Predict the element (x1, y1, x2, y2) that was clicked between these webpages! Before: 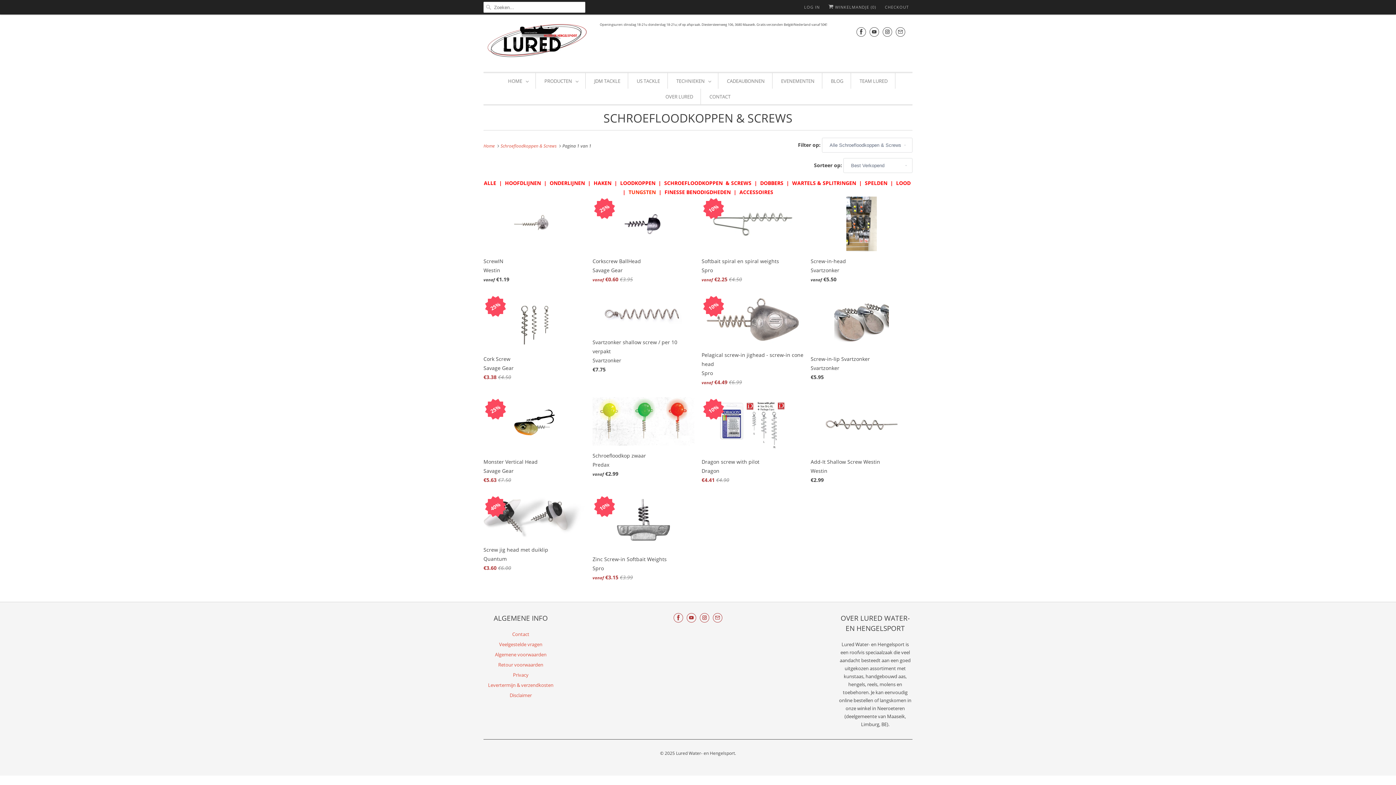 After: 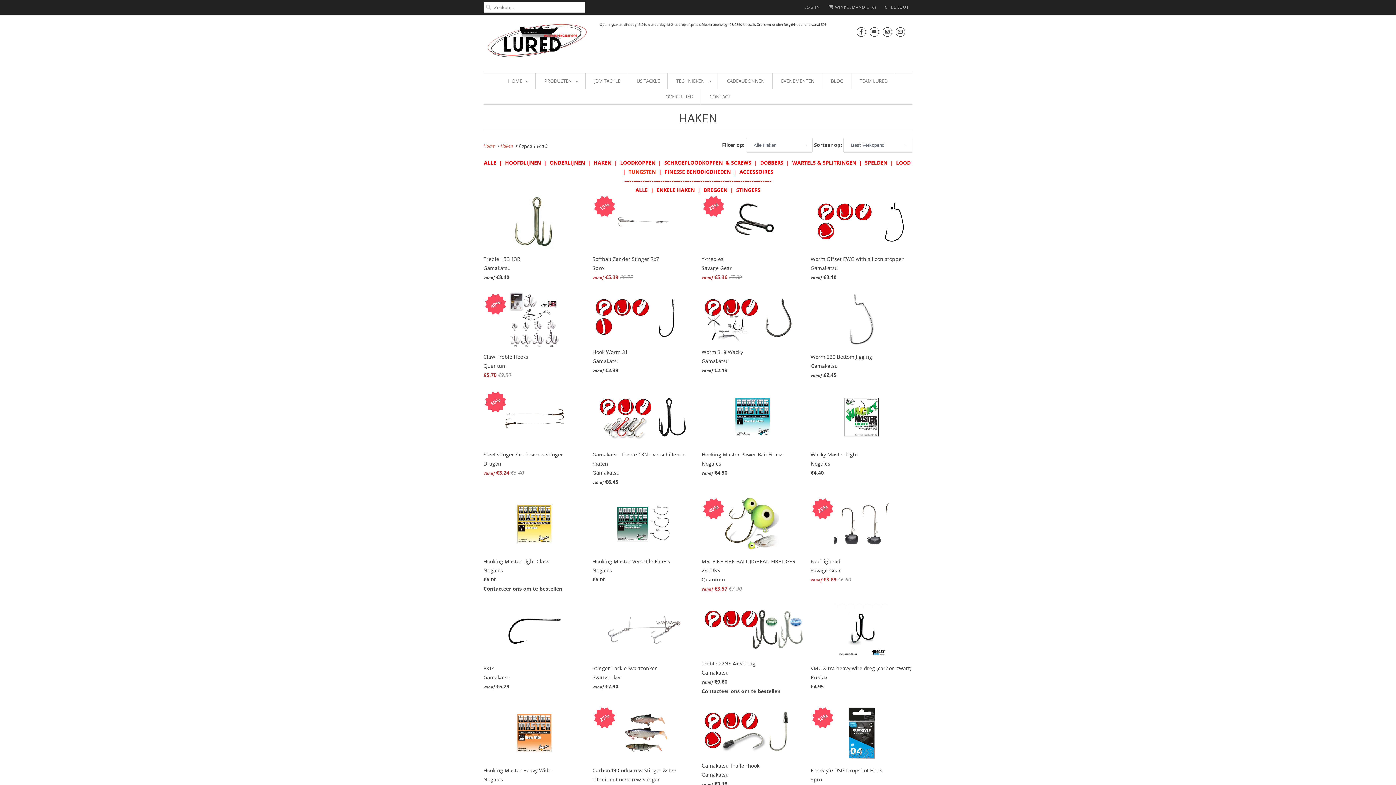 Action: label: HAKEN bbox: (593, 179, 611, 186)